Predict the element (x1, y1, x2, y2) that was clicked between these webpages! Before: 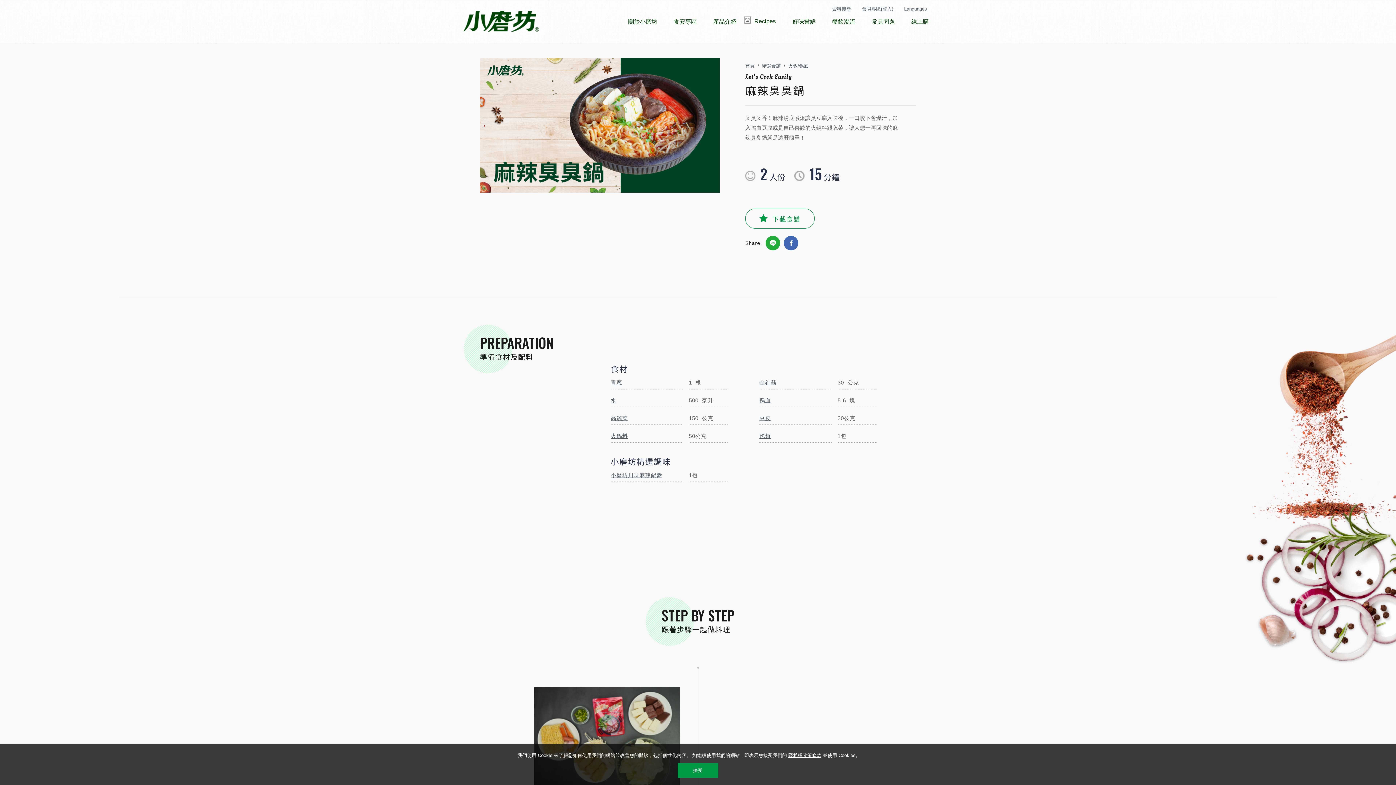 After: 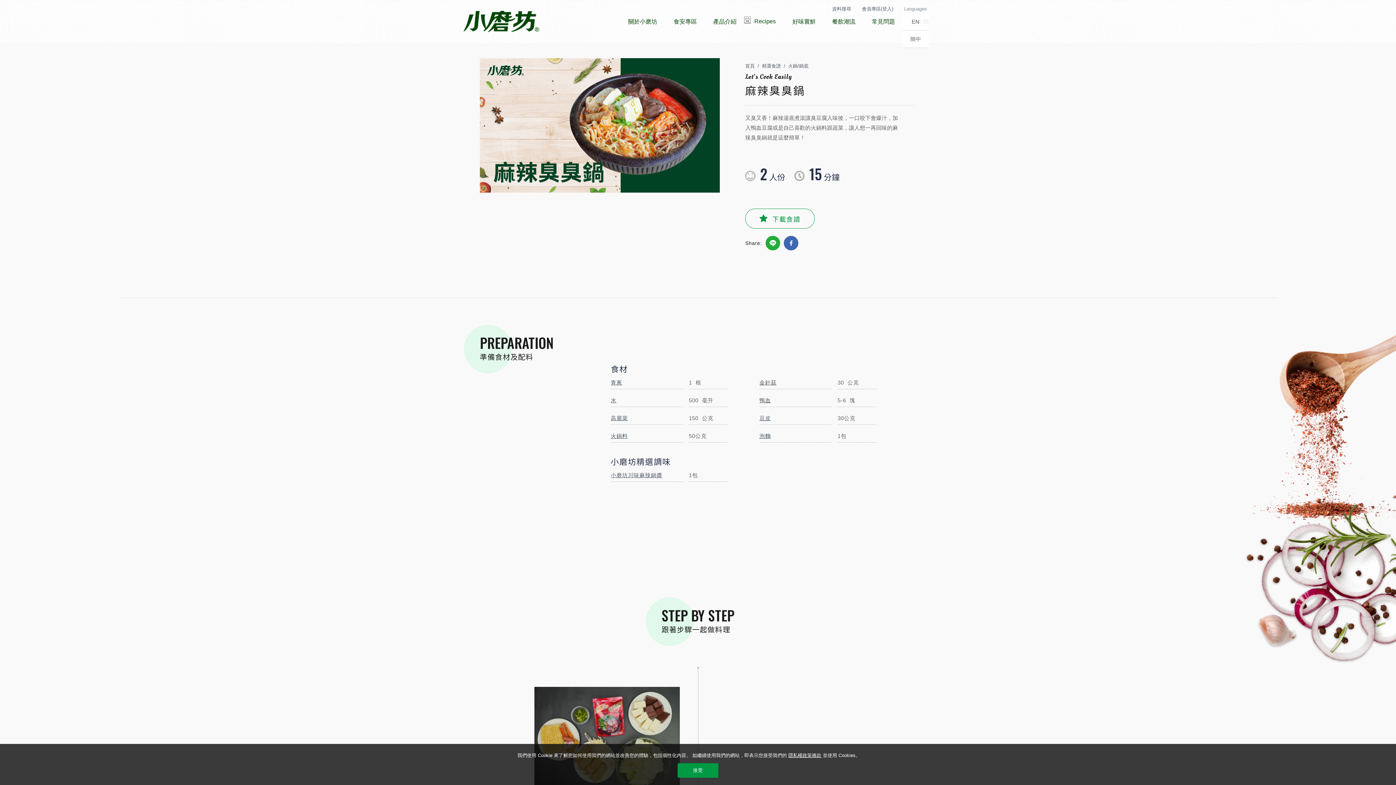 Action: label: Languages bbox: (904, 6, 927, 11)